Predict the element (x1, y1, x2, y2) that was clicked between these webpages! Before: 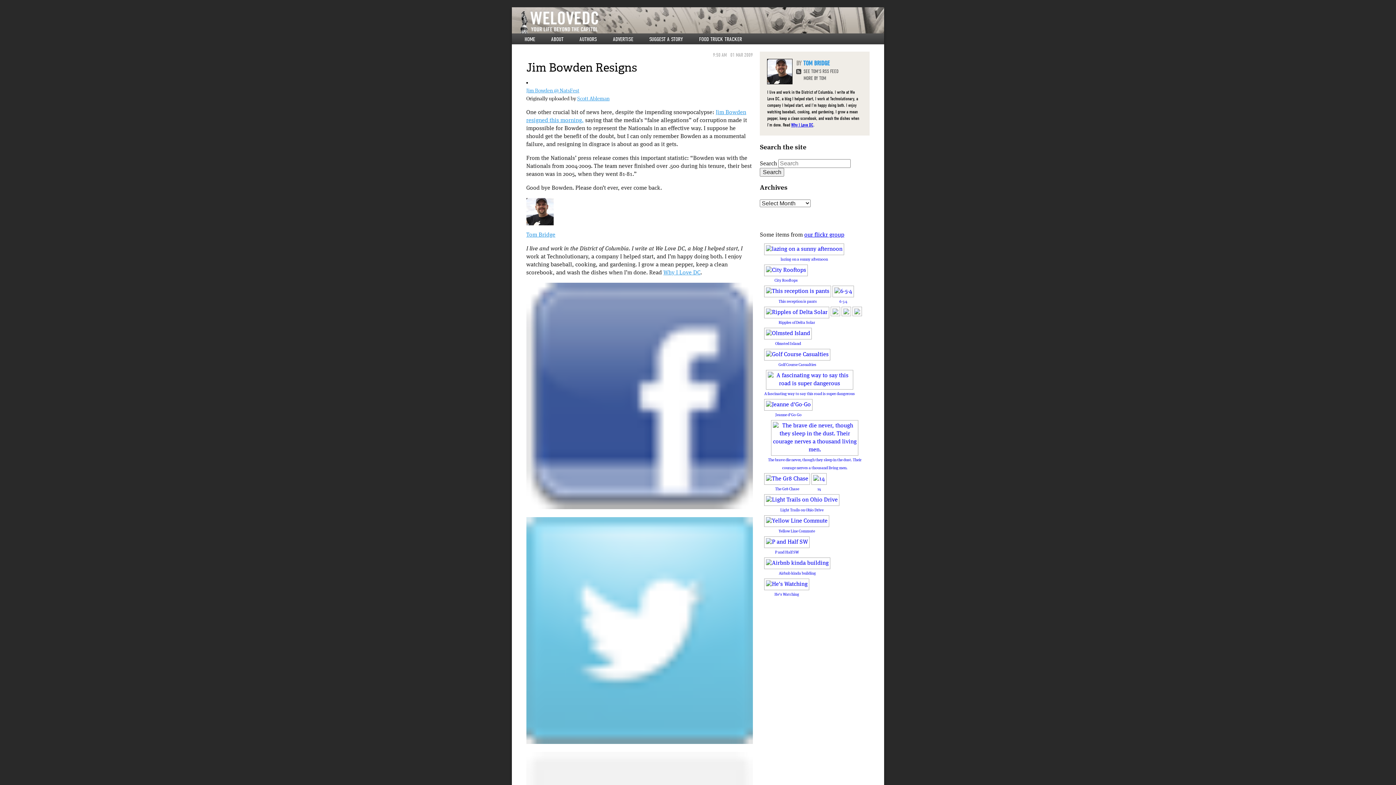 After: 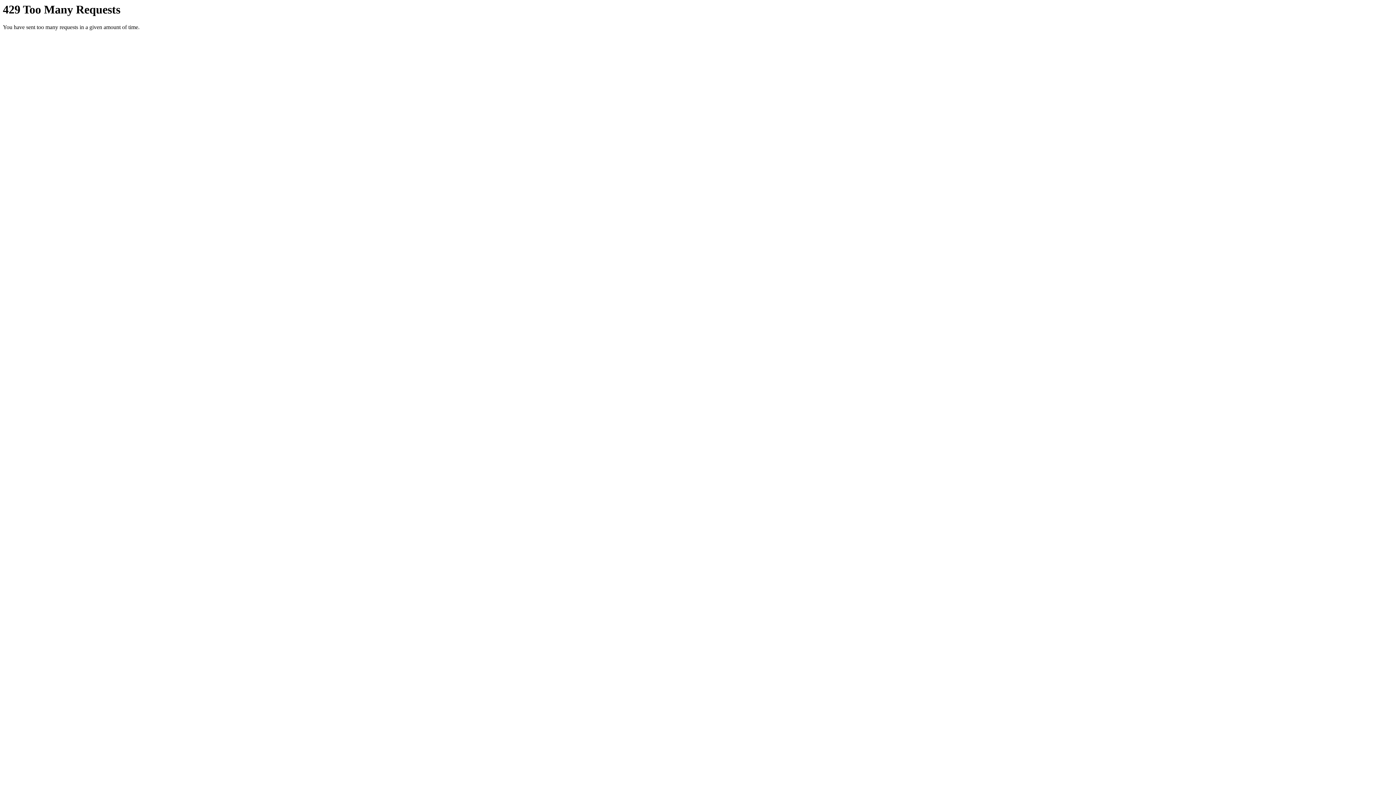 Action: bbox: (526, 80, 527, 85)